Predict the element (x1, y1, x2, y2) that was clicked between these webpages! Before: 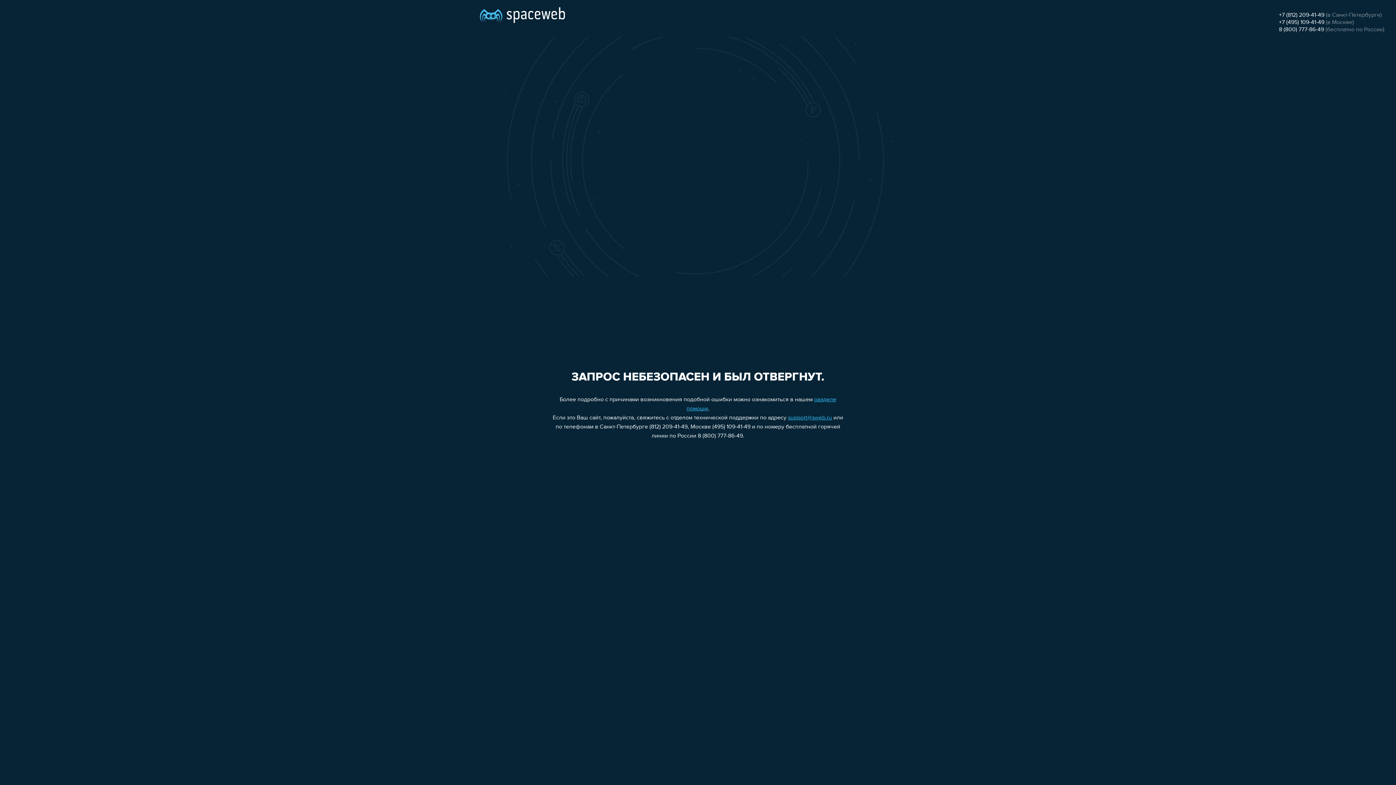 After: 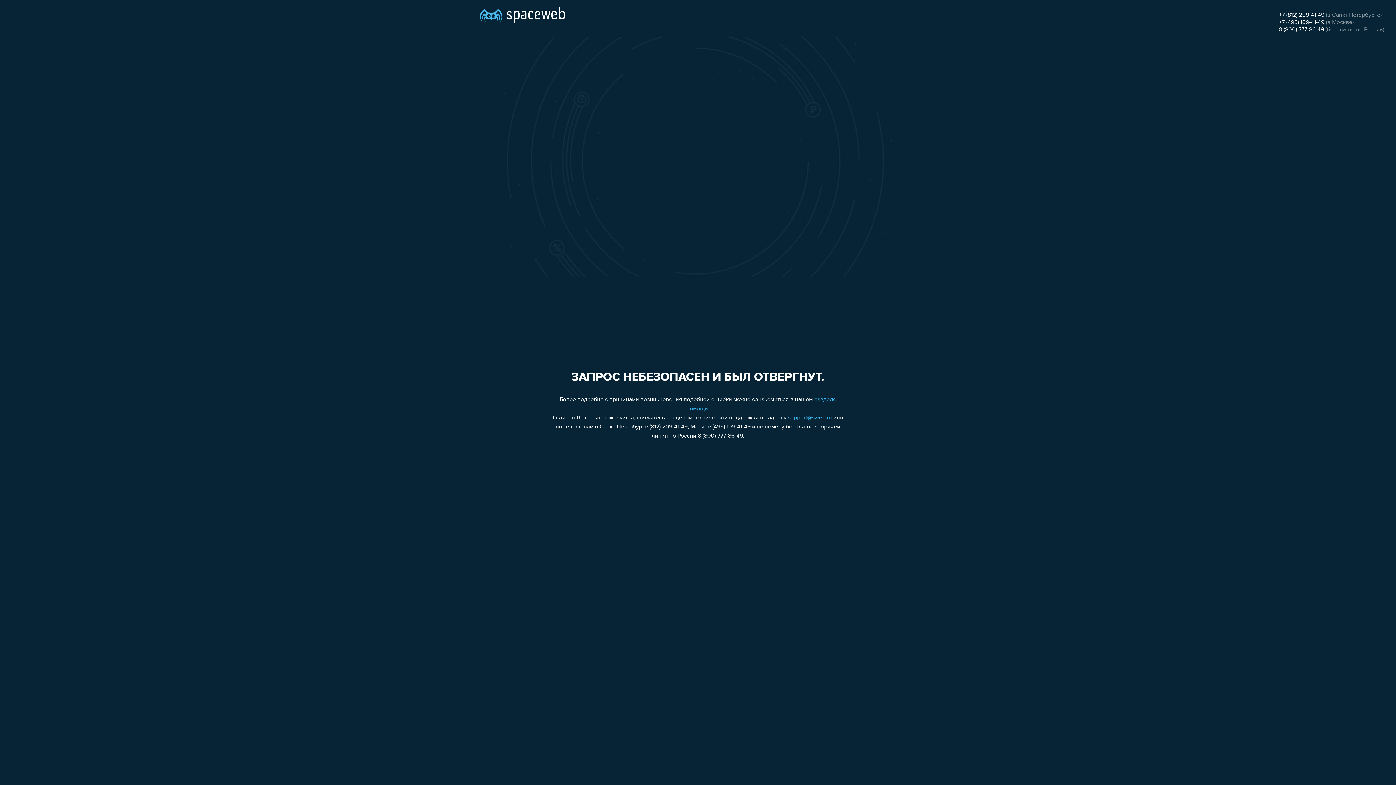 Action: label: +7 (812) 209-41-49 bbox: (1279, 12, 1324, 18)